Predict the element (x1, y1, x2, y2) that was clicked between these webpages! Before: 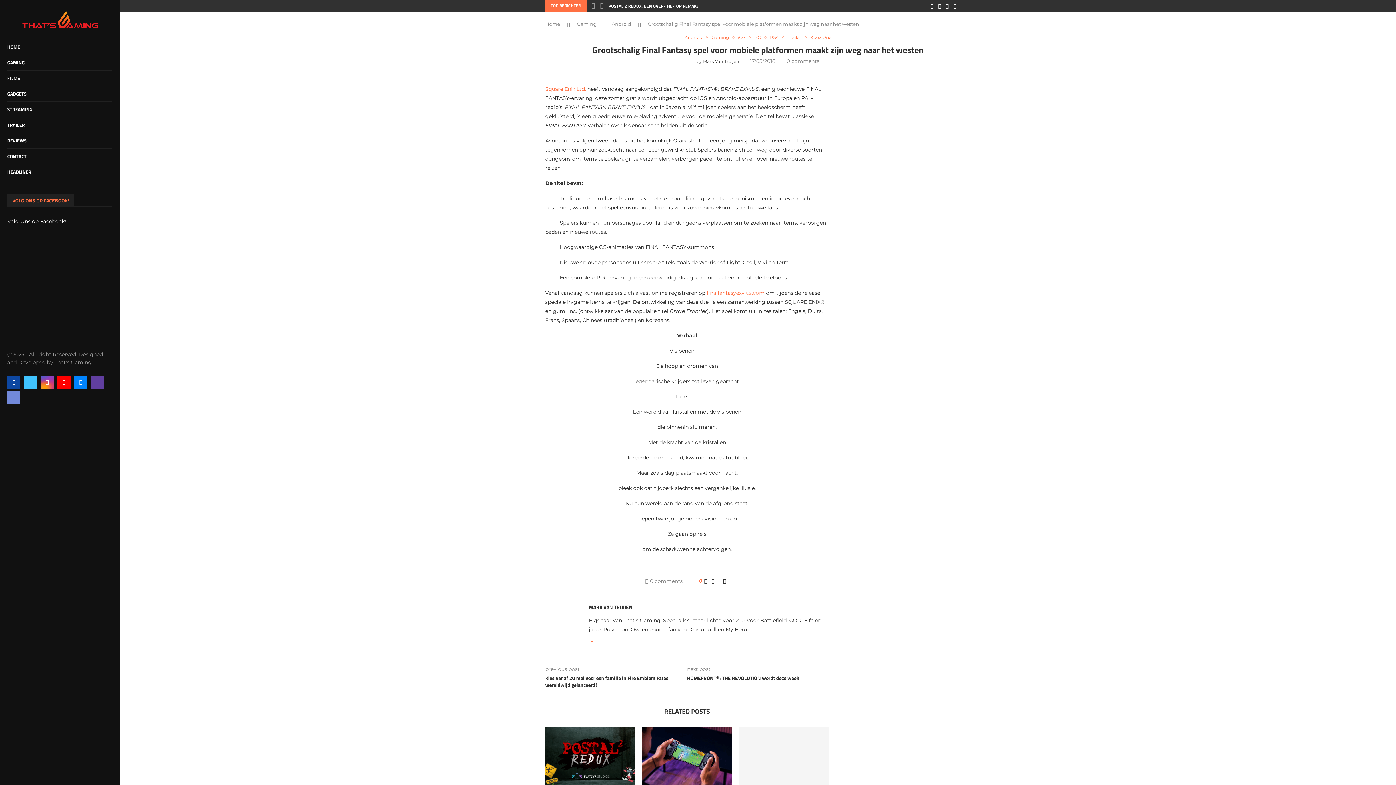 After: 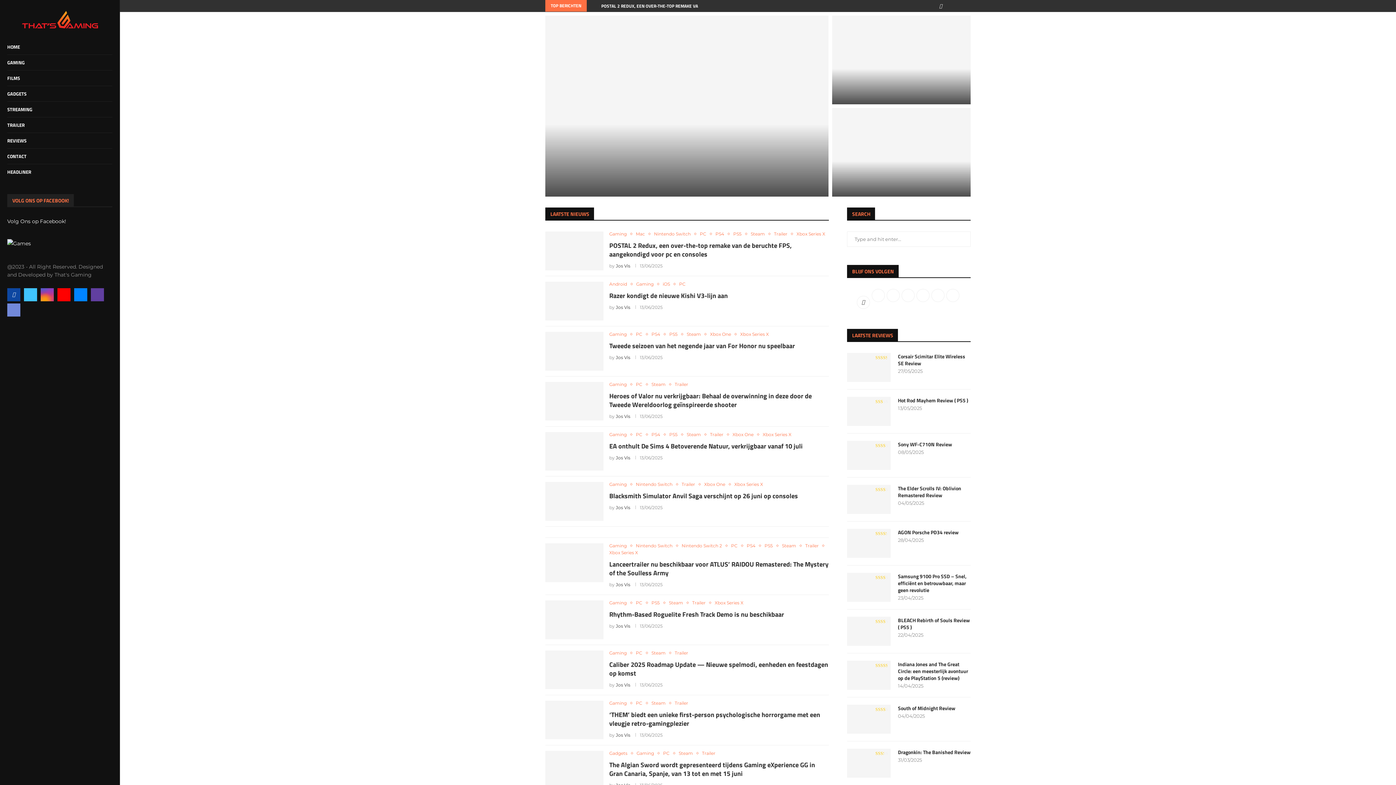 Action: label: HOME bbox: (7, 39, 112, 54)